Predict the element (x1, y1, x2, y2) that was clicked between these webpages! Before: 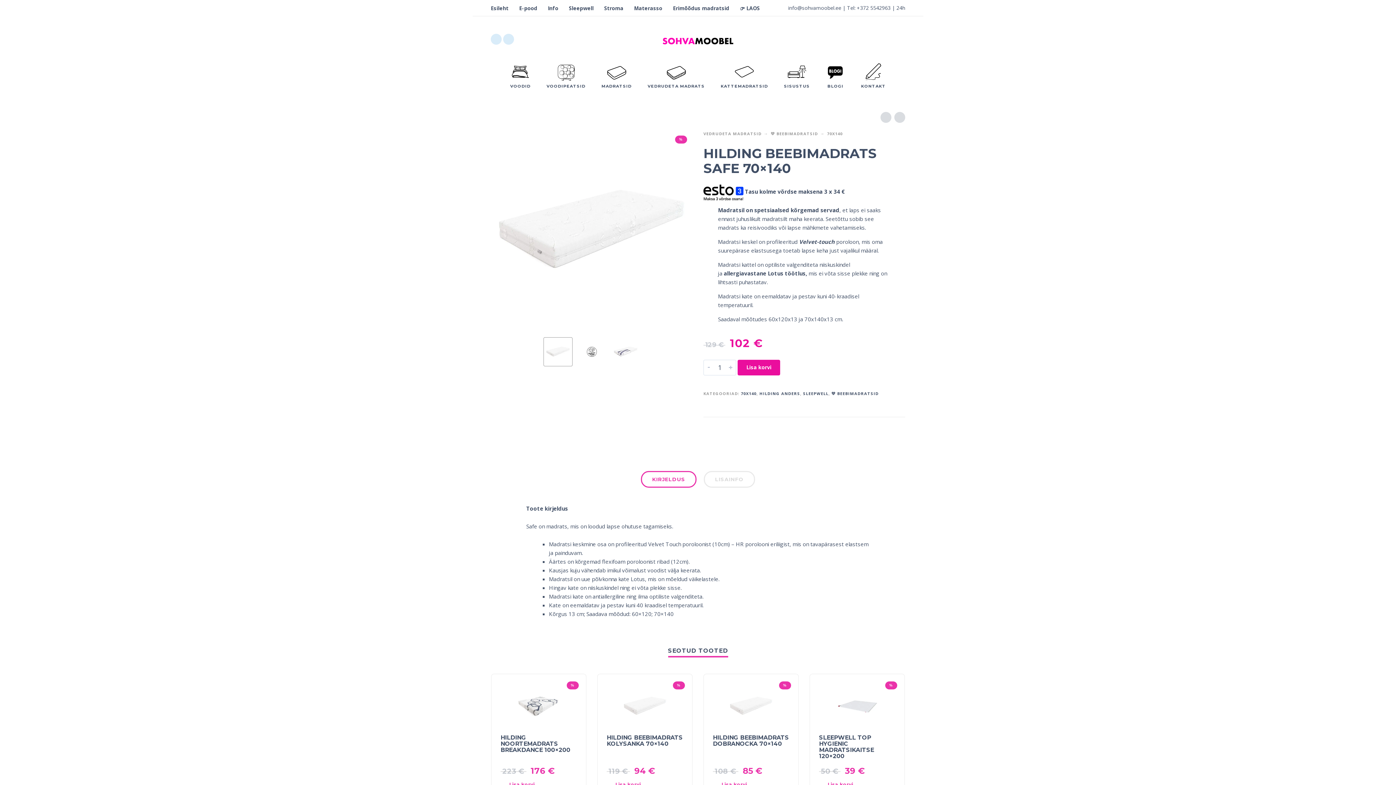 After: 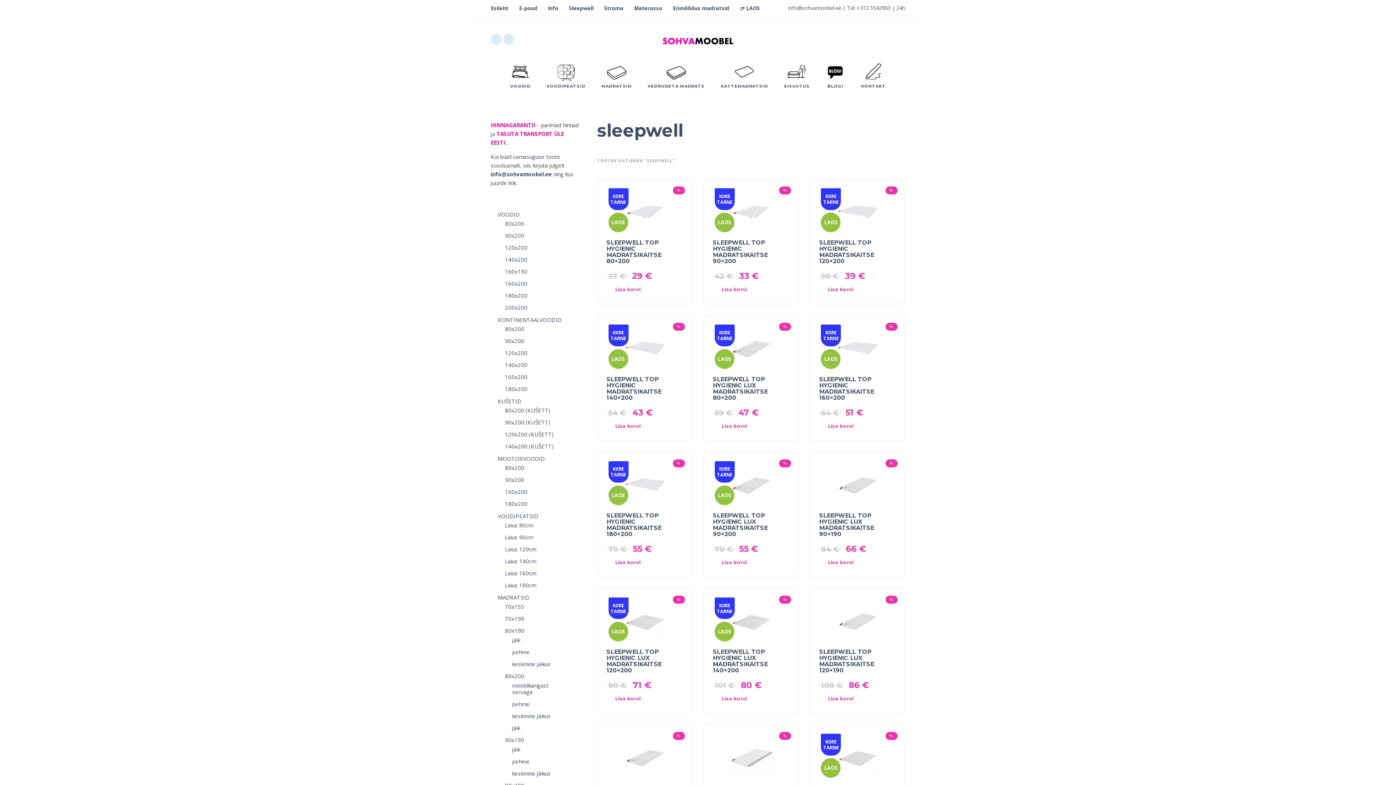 Action: bbox: (569, 4, 593, 11) label: Sleepwell